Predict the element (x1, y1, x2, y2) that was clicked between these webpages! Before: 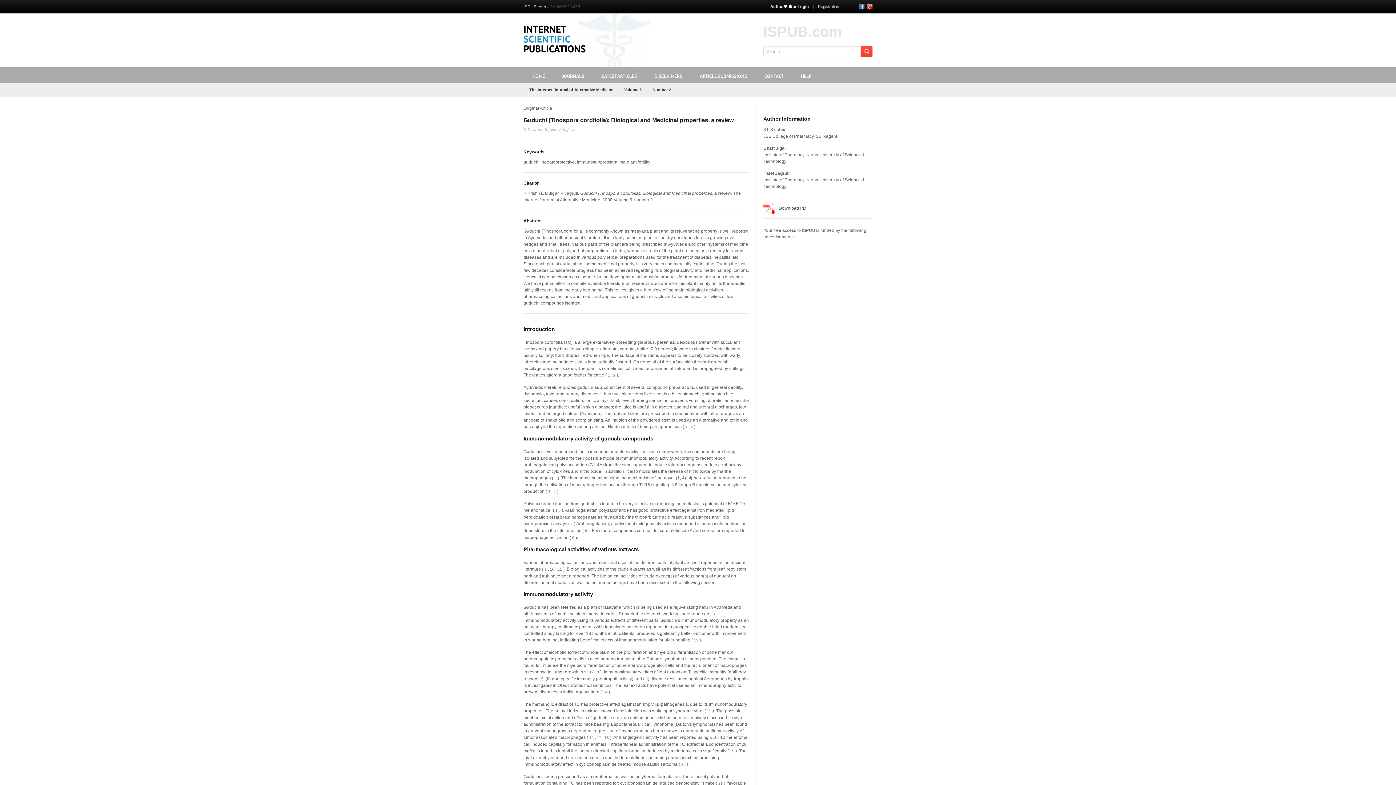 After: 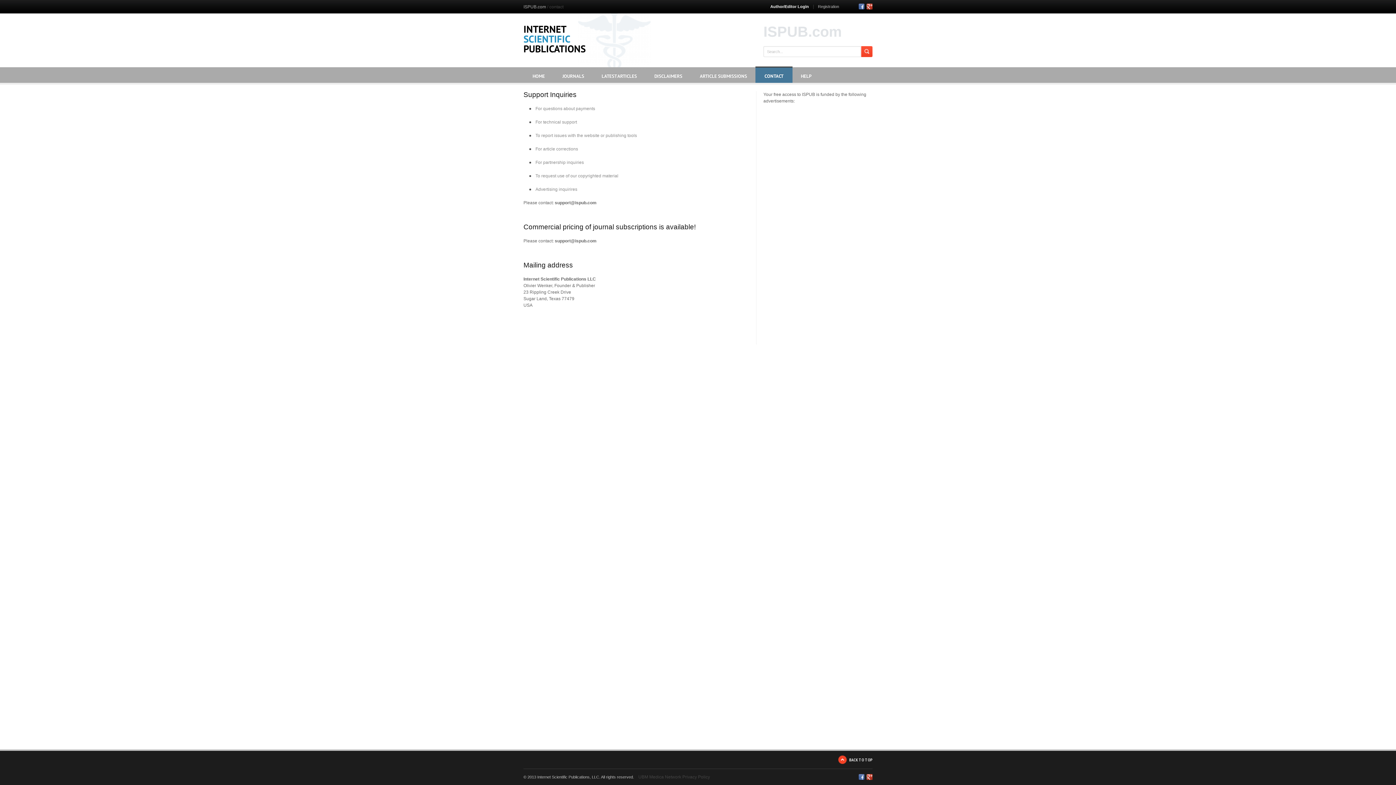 Action: bbox: (756, 67, 792, 82) label: CONTACT